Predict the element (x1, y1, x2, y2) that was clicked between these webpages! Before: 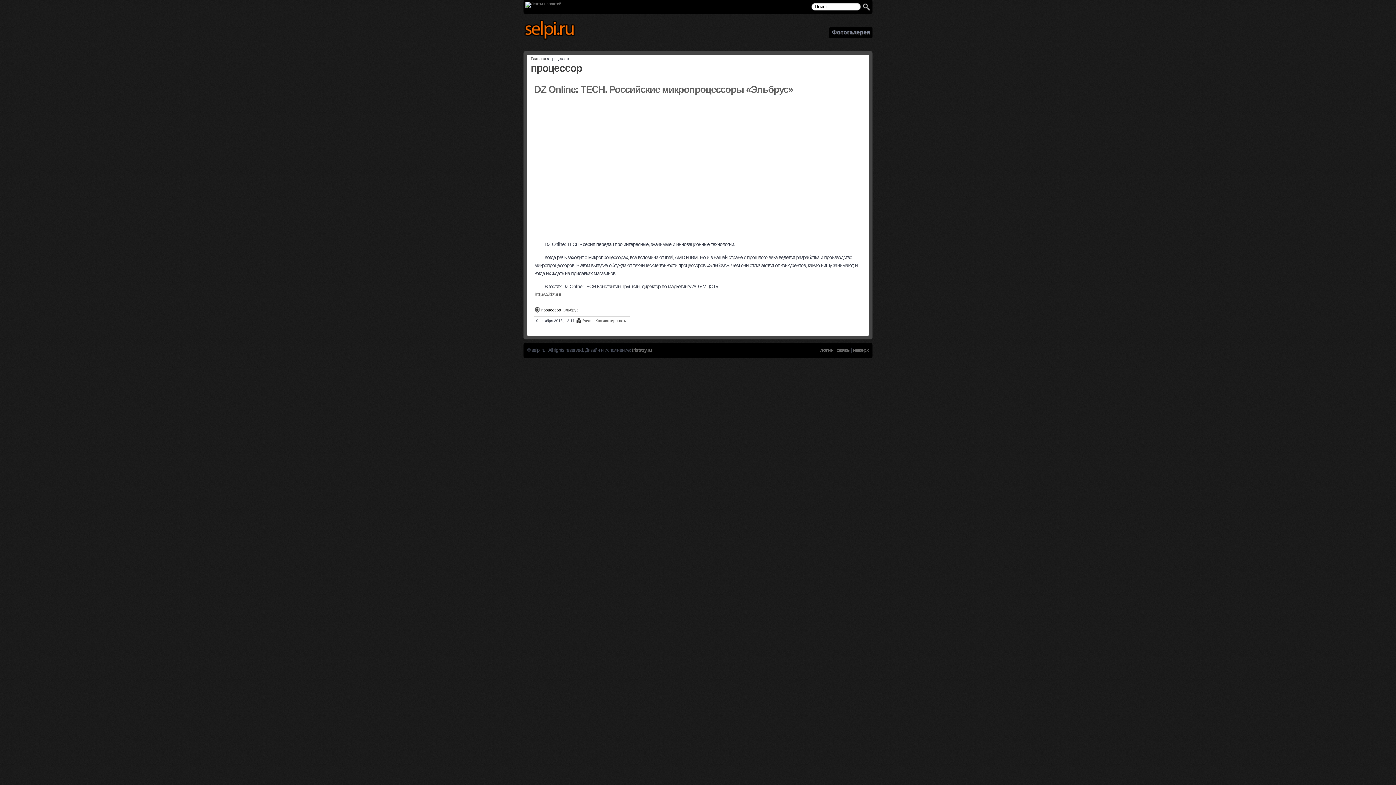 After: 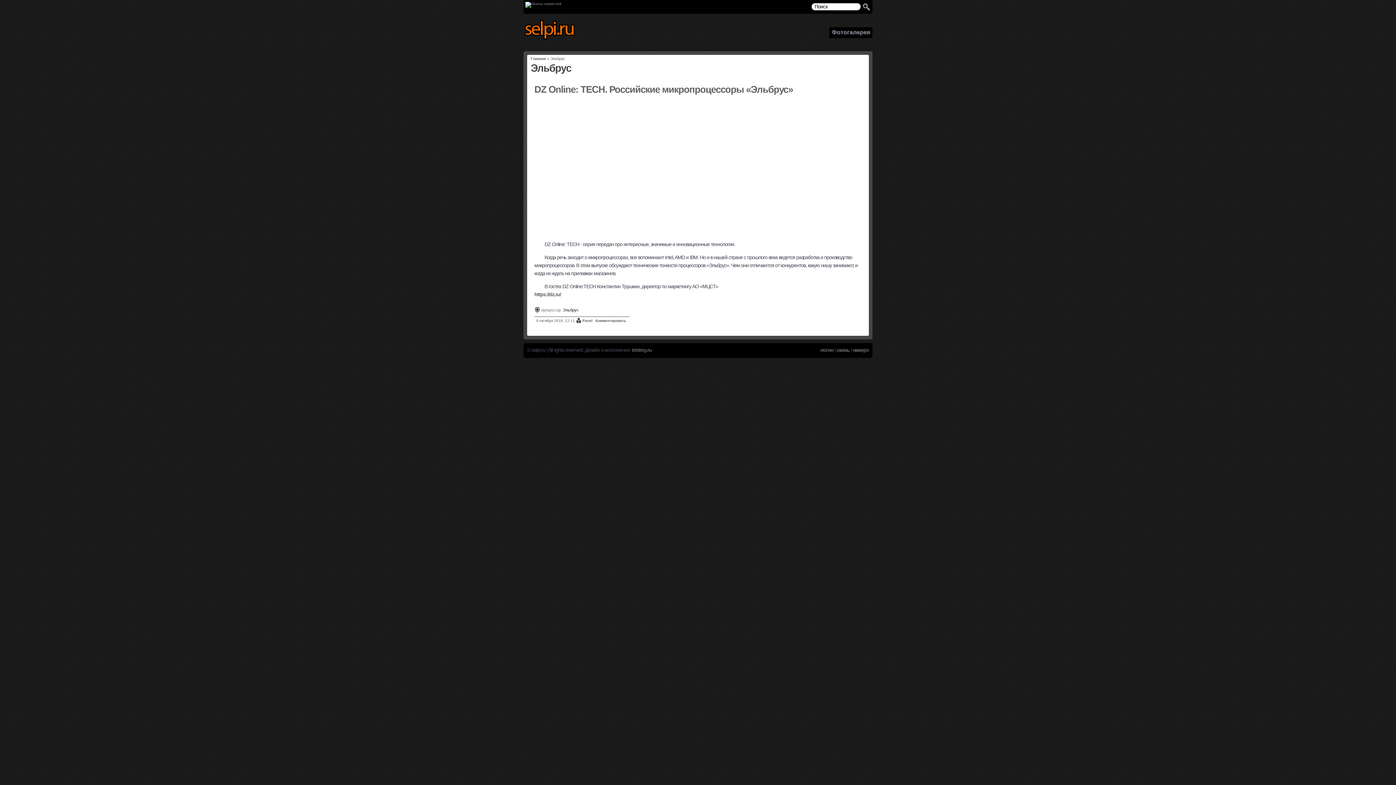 Action: bbox: (562, 308, 578, 312) label: Эльбрус